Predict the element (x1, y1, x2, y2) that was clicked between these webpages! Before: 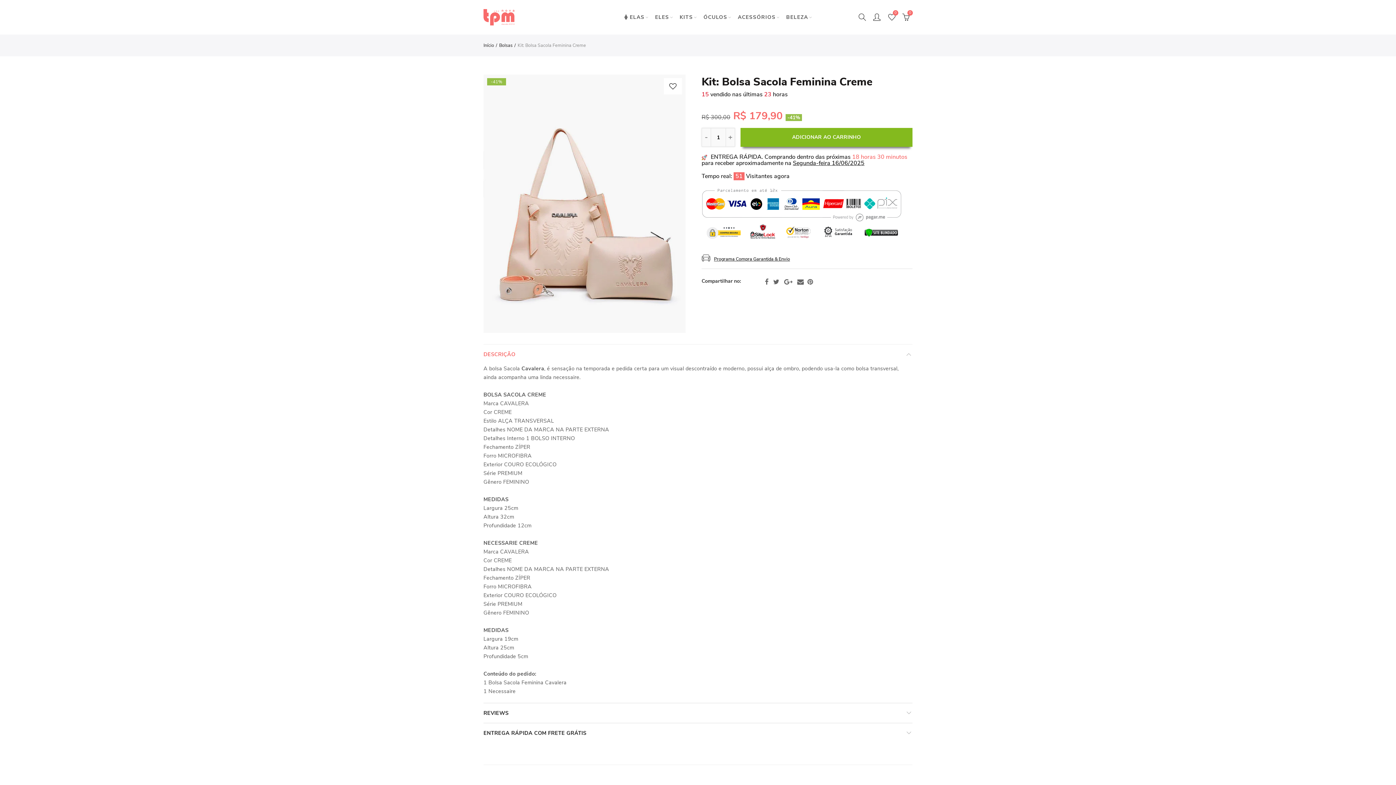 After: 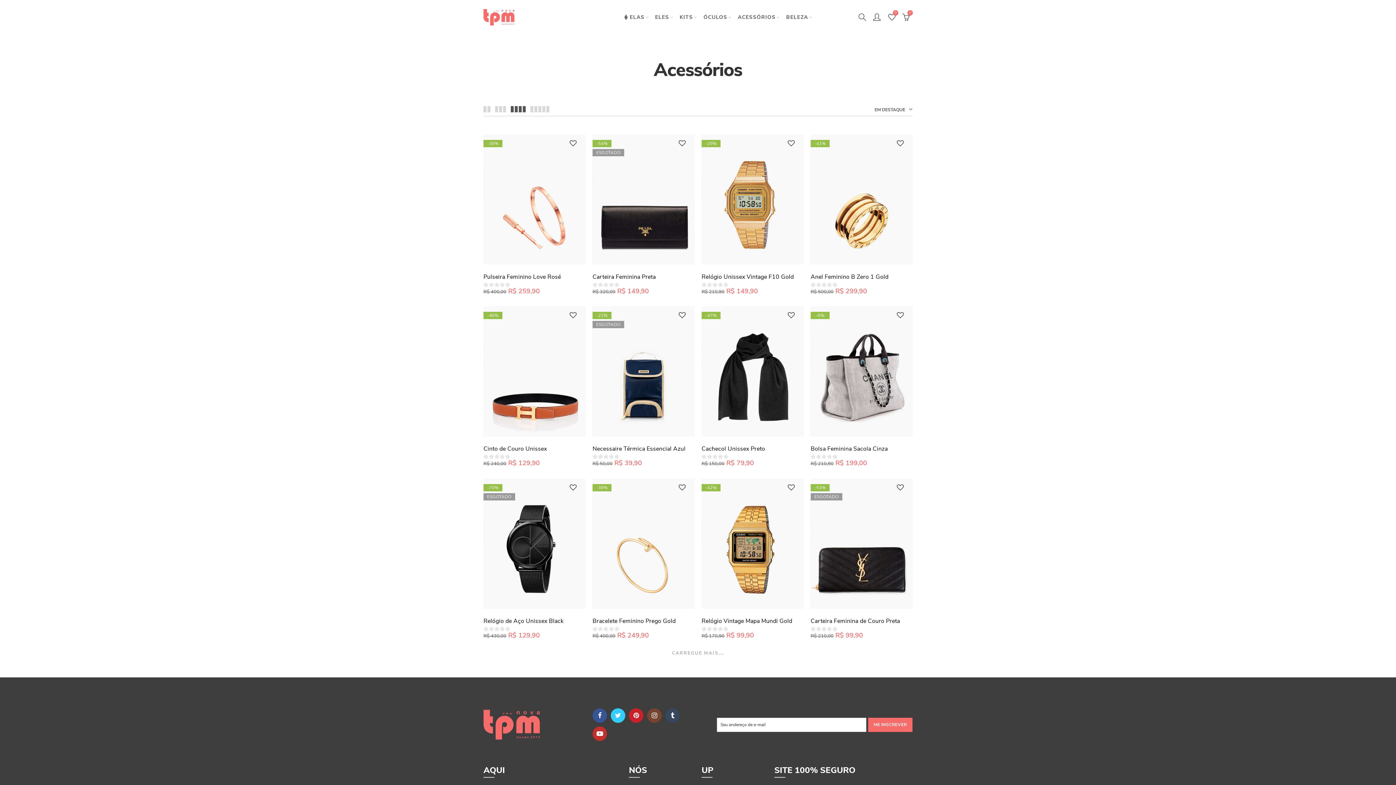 Action: label: ACESSÓRIOS bbox: (733, 0, 780, 34)